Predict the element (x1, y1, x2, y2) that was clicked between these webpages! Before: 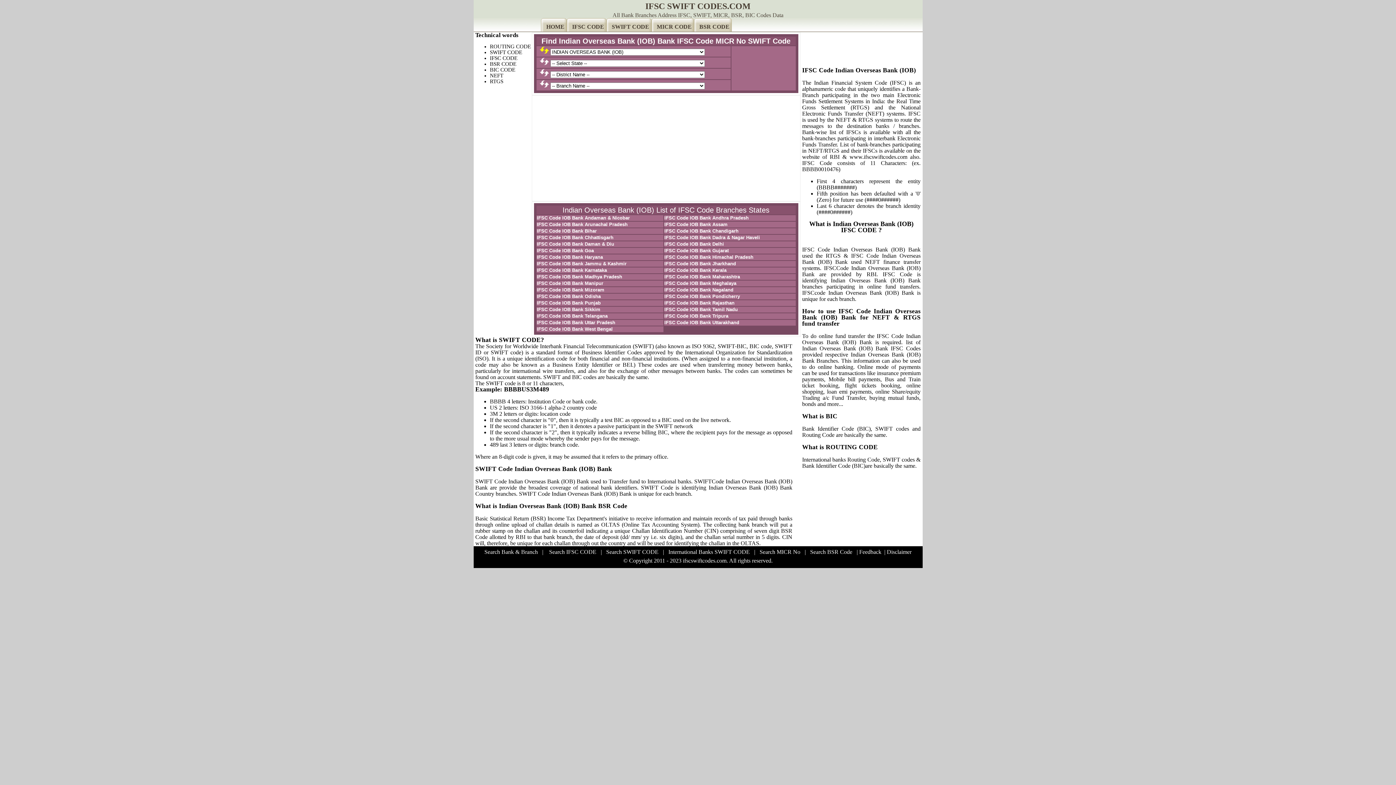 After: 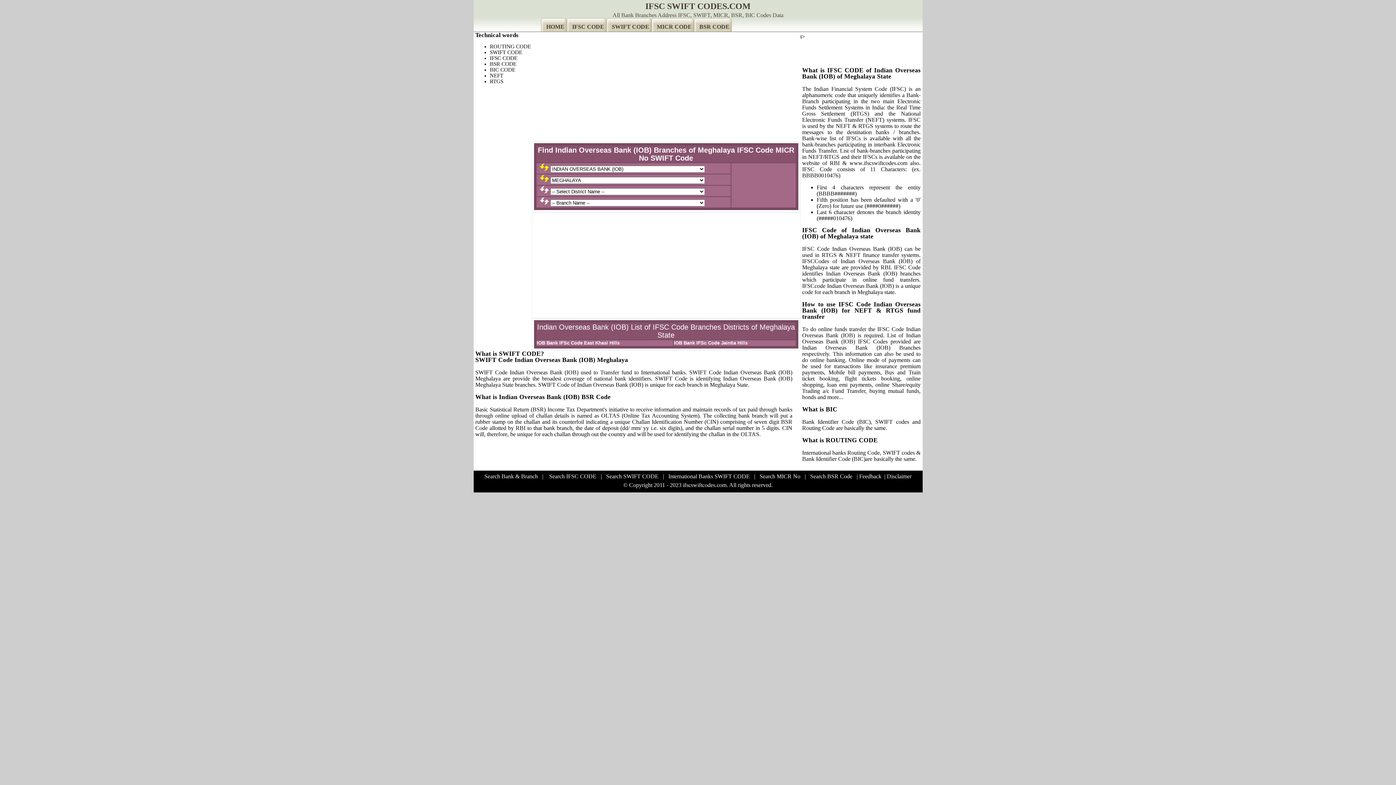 Action: bbox: (664, 280, 736, 286) label: IFSC Code IOB Bank Meghalaya